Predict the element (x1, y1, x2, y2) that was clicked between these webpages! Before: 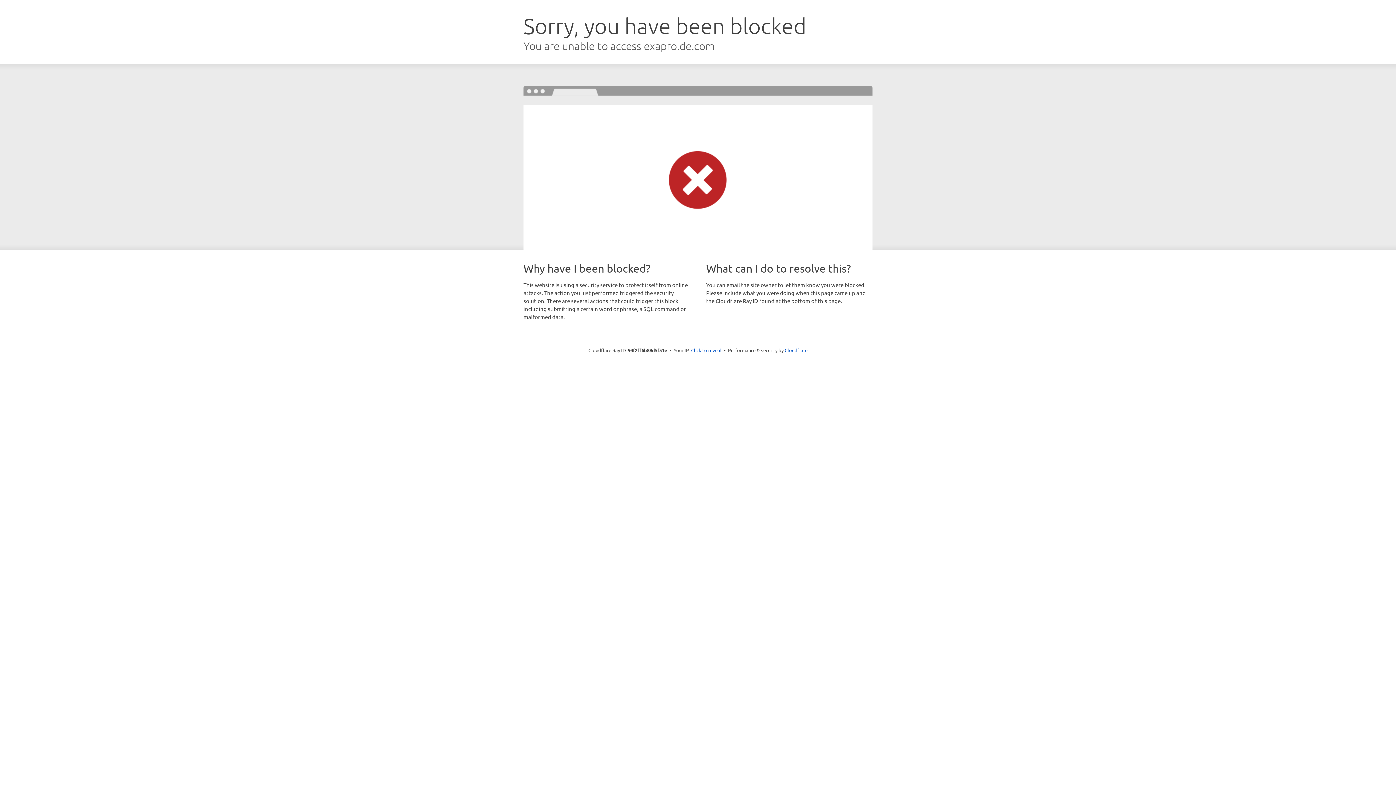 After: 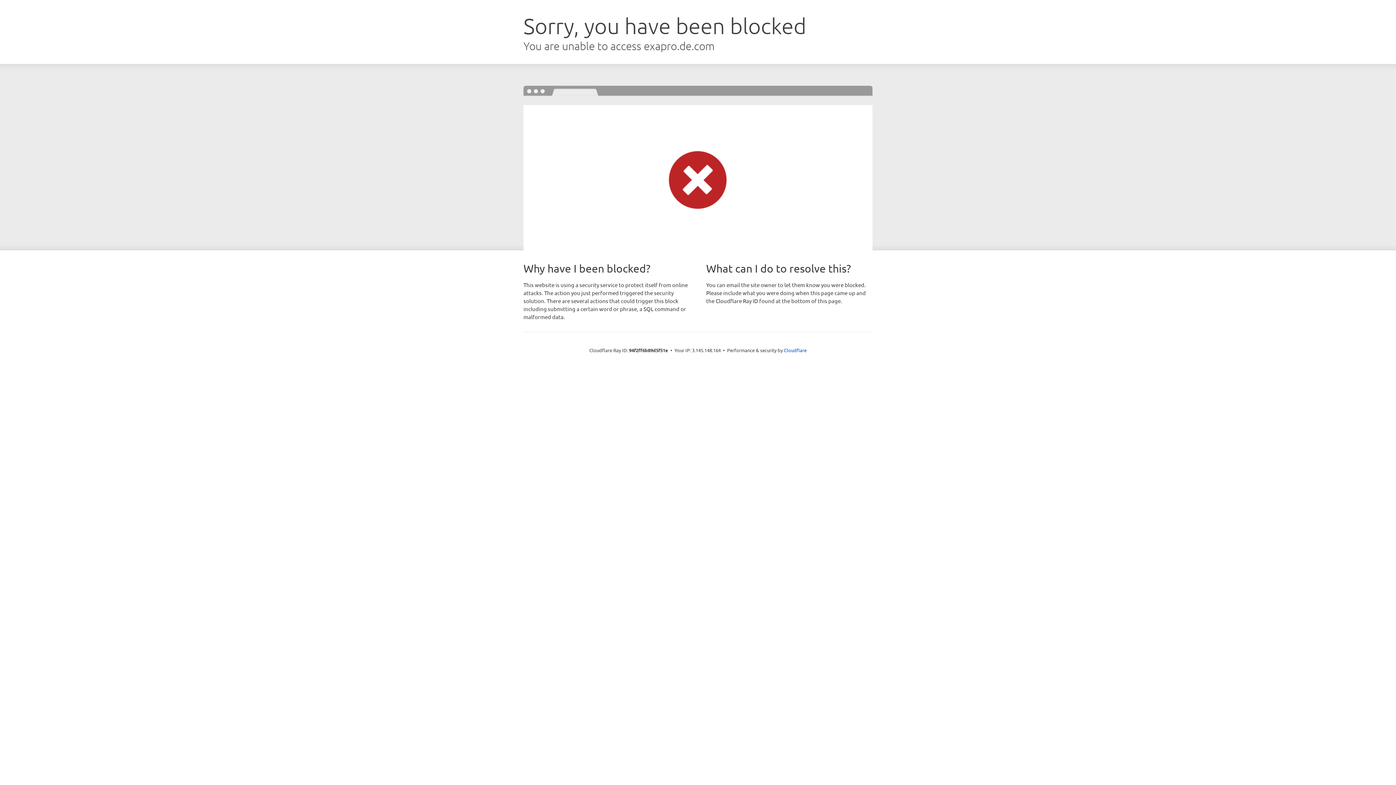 Action: label: Click to reveal bbox: (691, 346, 721, 353)